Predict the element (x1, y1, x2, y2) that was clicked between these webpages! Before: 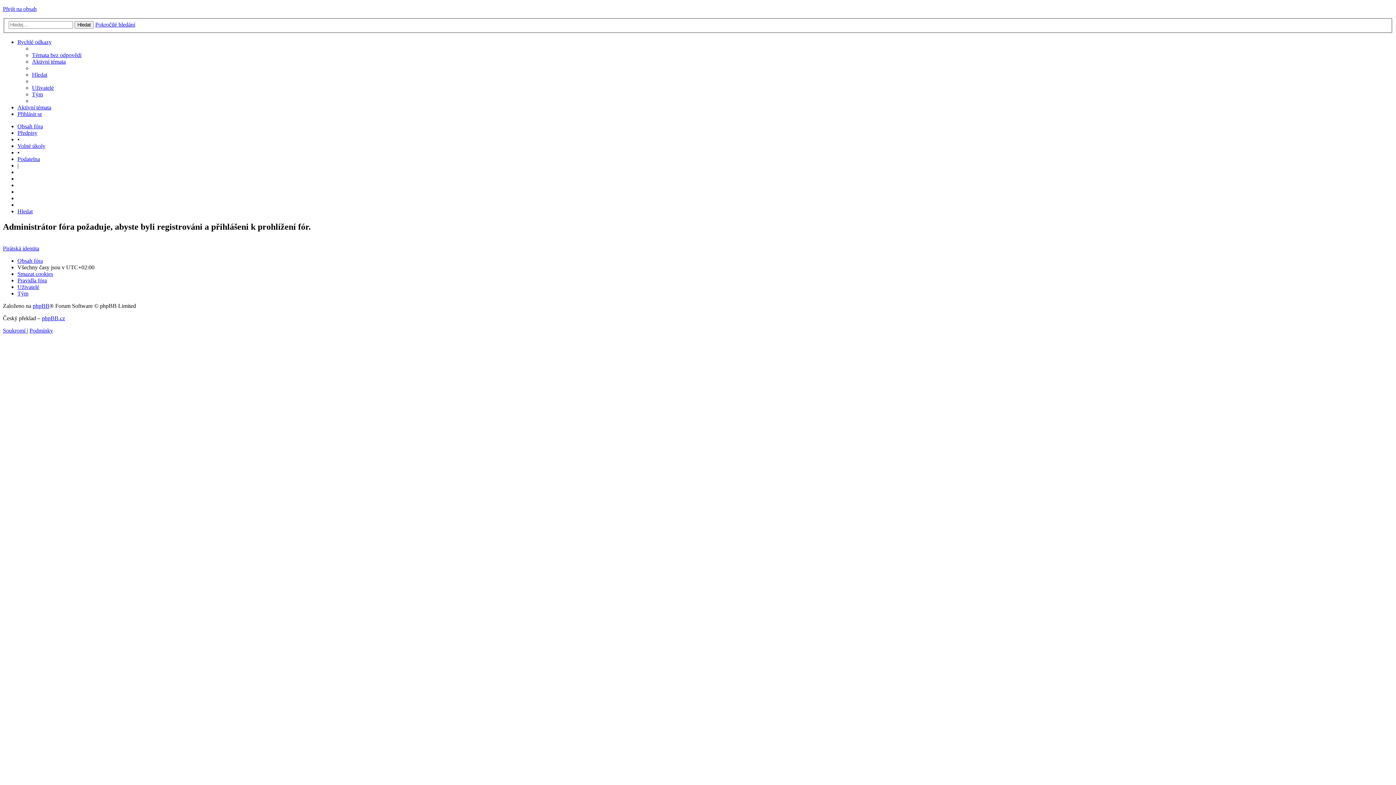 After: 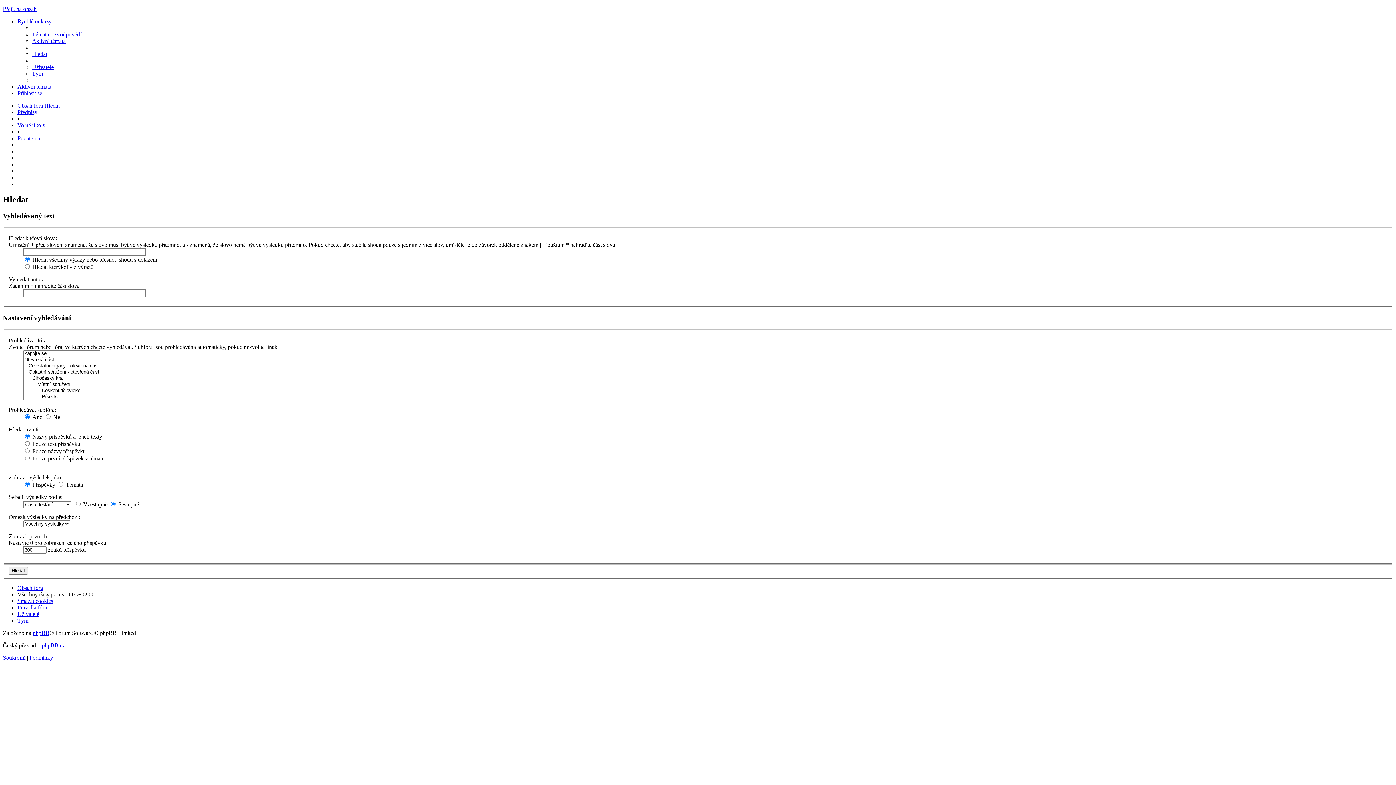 Action: label: Hledat bbox: (74, 20, 93, 28)